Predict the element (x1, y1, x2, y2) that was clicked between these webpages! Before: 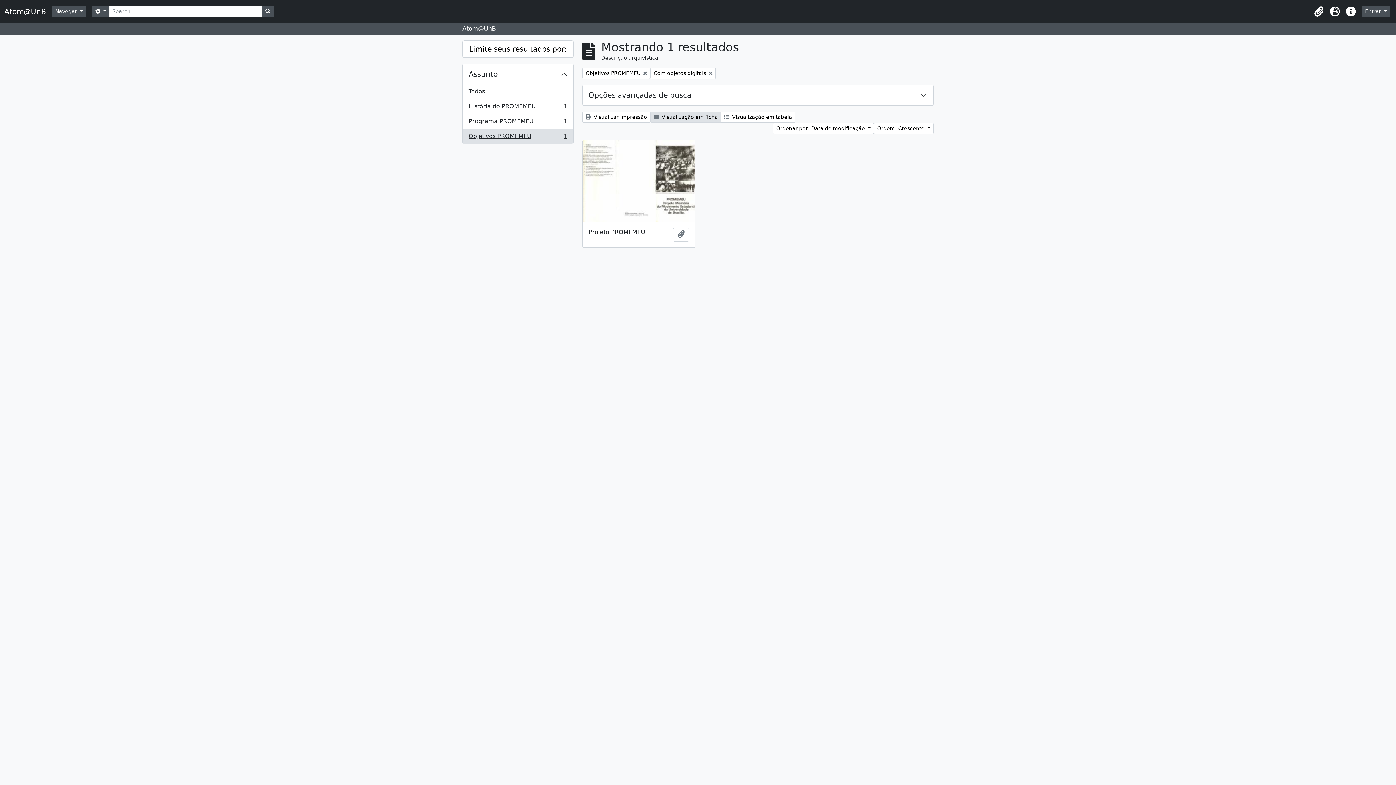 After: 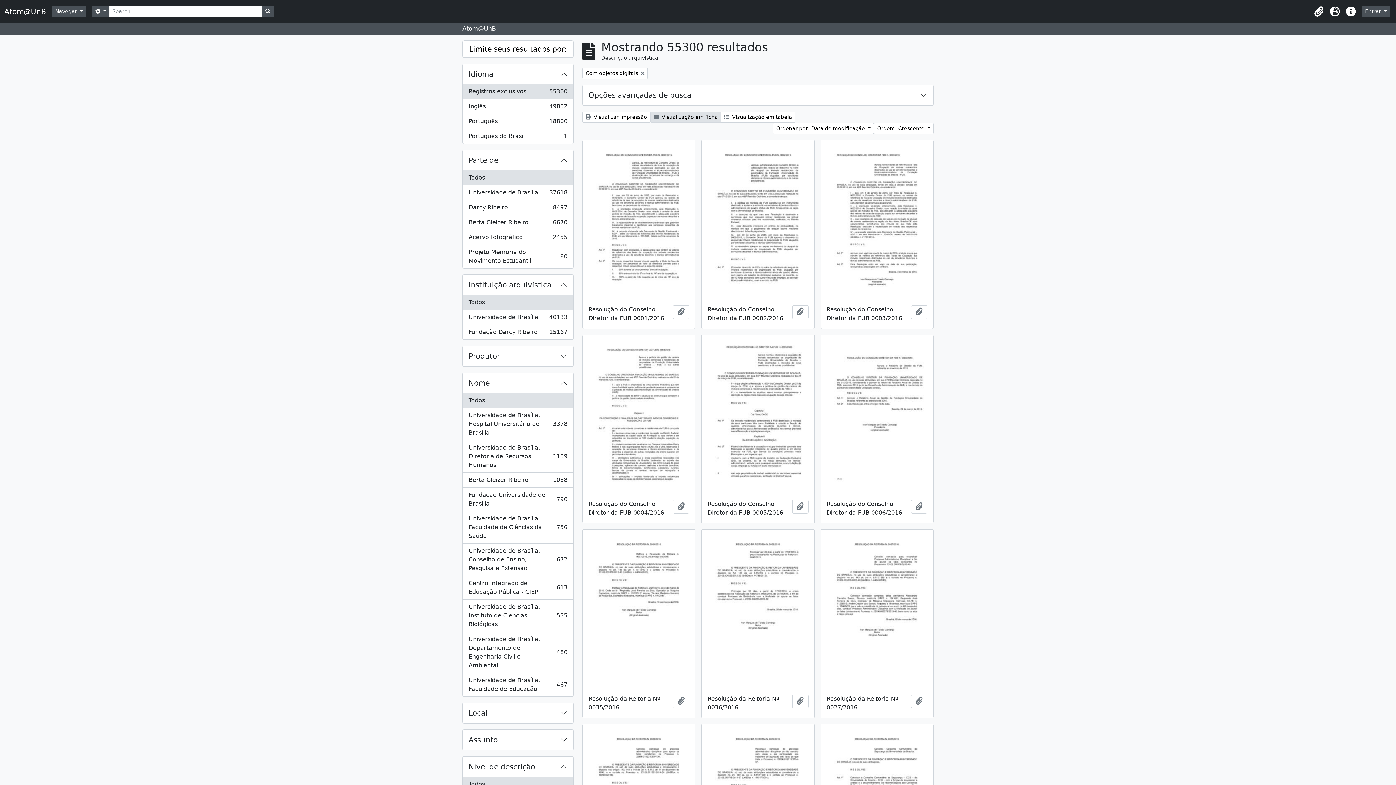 Action: bbox: (582, 67, 650, 78) label: Remover filtro:
Objetivos PROMEMEU